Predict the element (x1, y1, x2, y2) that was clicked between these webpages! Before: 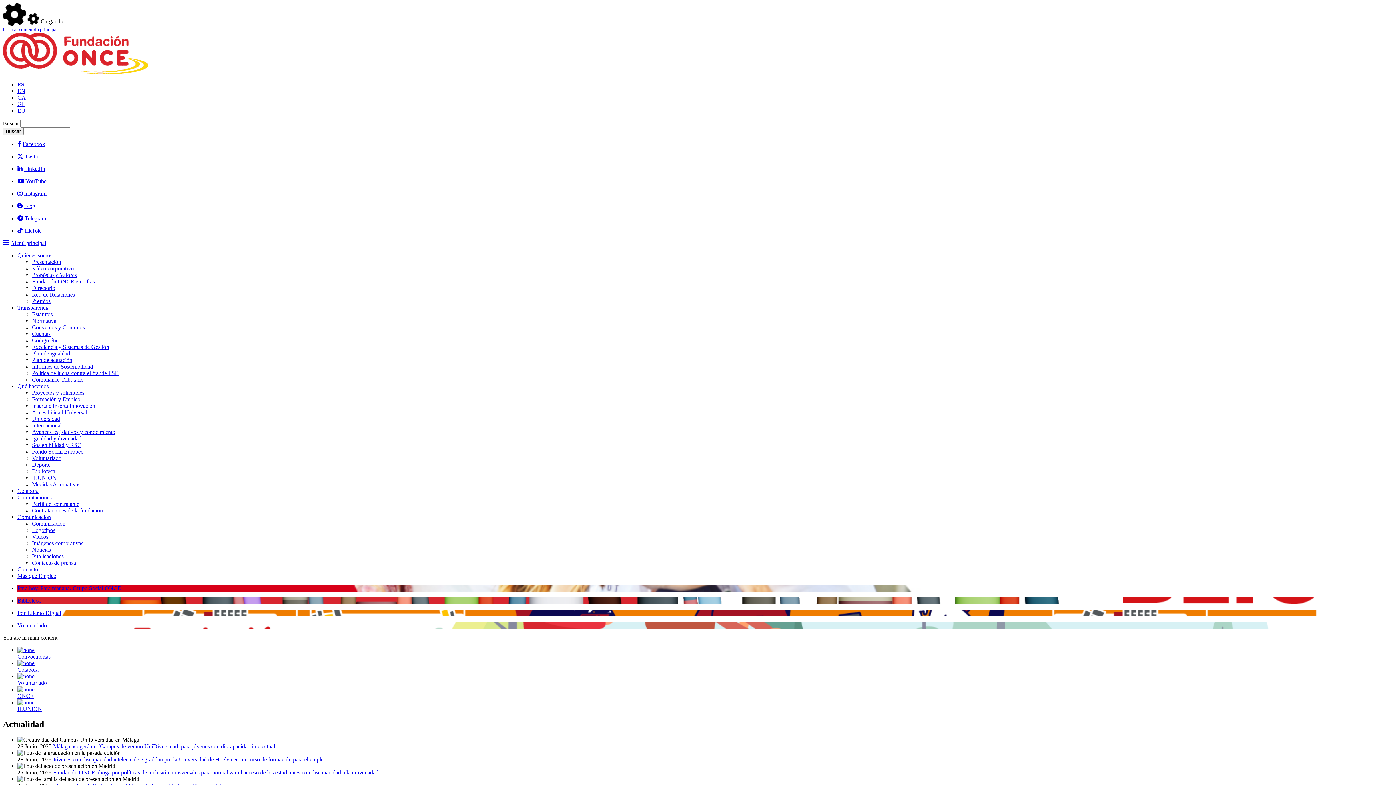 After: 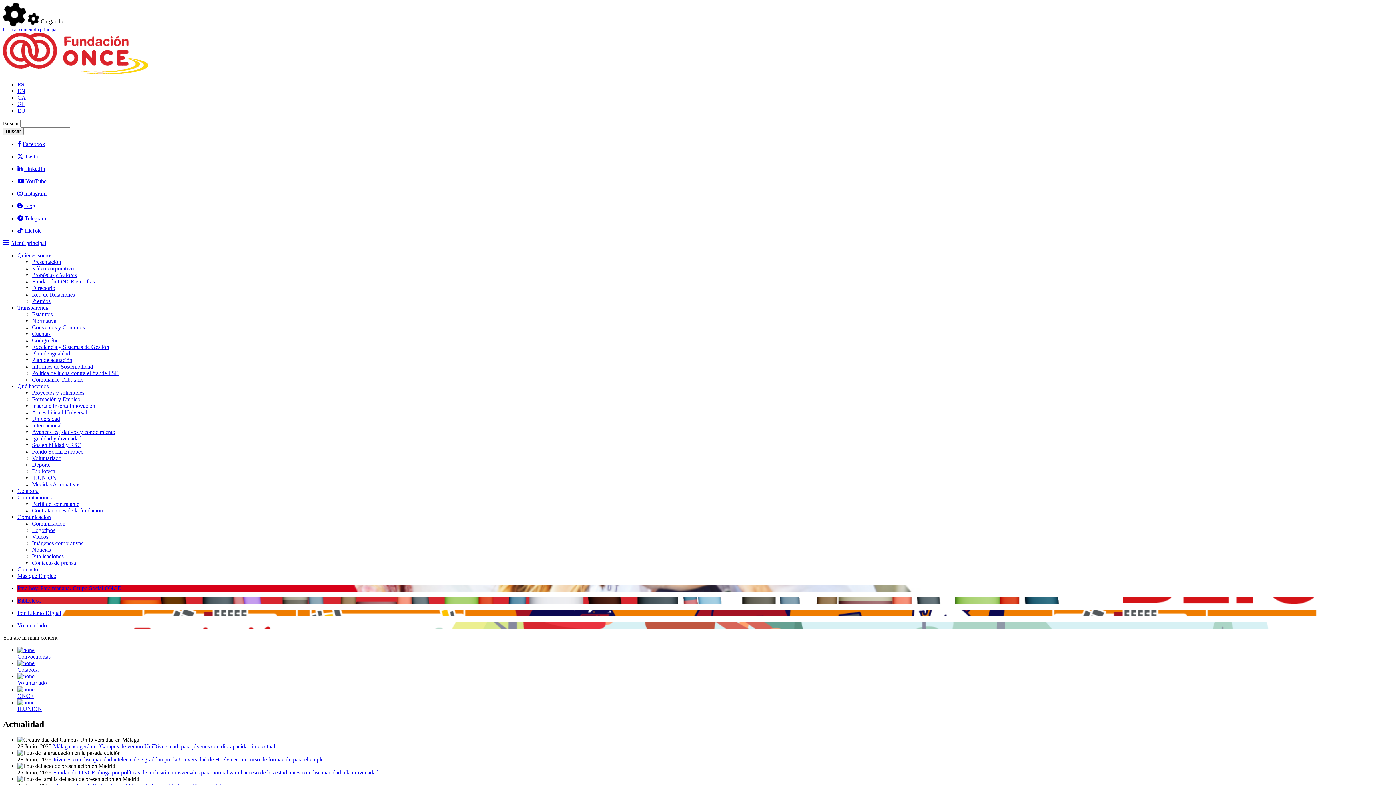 Action: bbox: (17, 153, 41, 159) label:  Twitter